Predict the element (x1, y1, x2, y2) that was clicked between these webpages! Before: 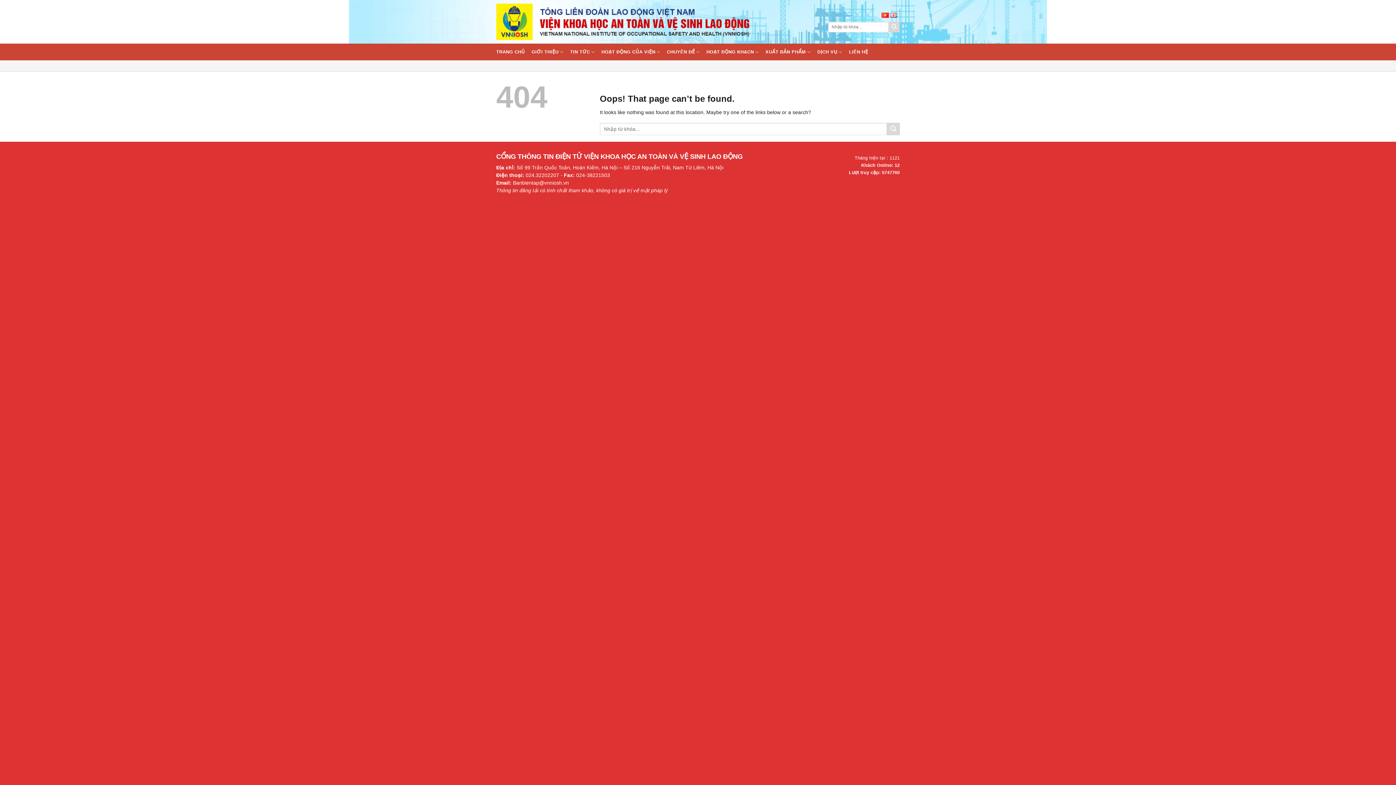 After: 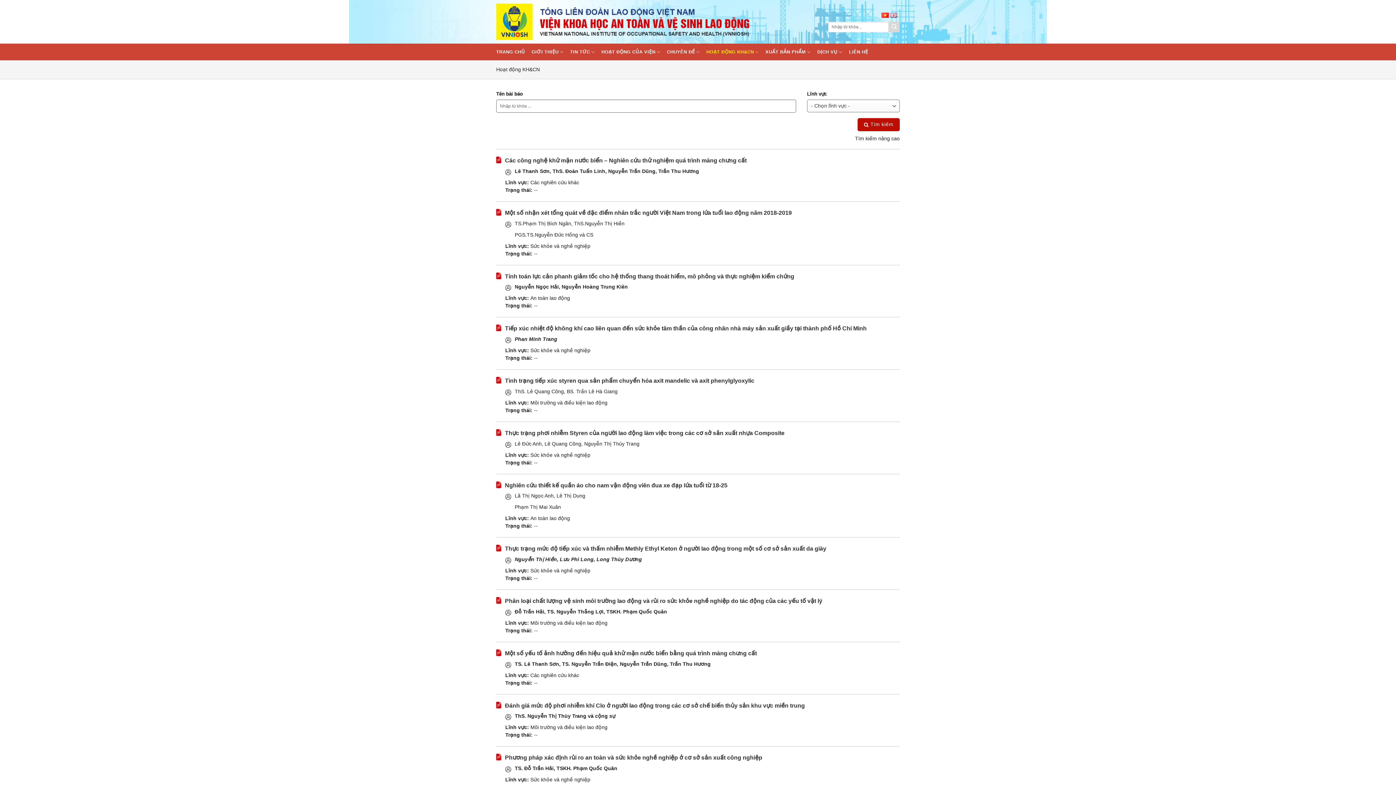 Action: bbox: (706, 44, 759, 59) label: HOẠT ĐỘNG KH&CN